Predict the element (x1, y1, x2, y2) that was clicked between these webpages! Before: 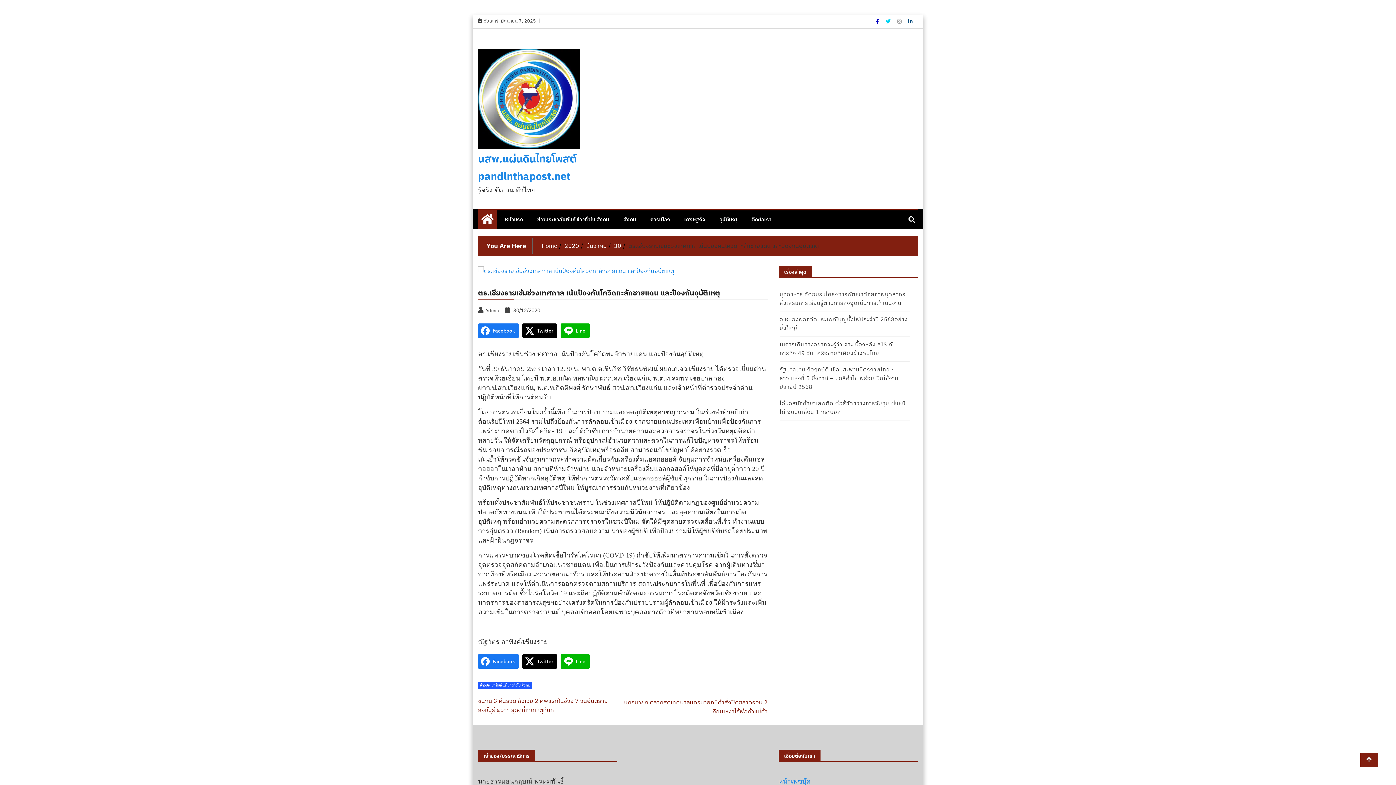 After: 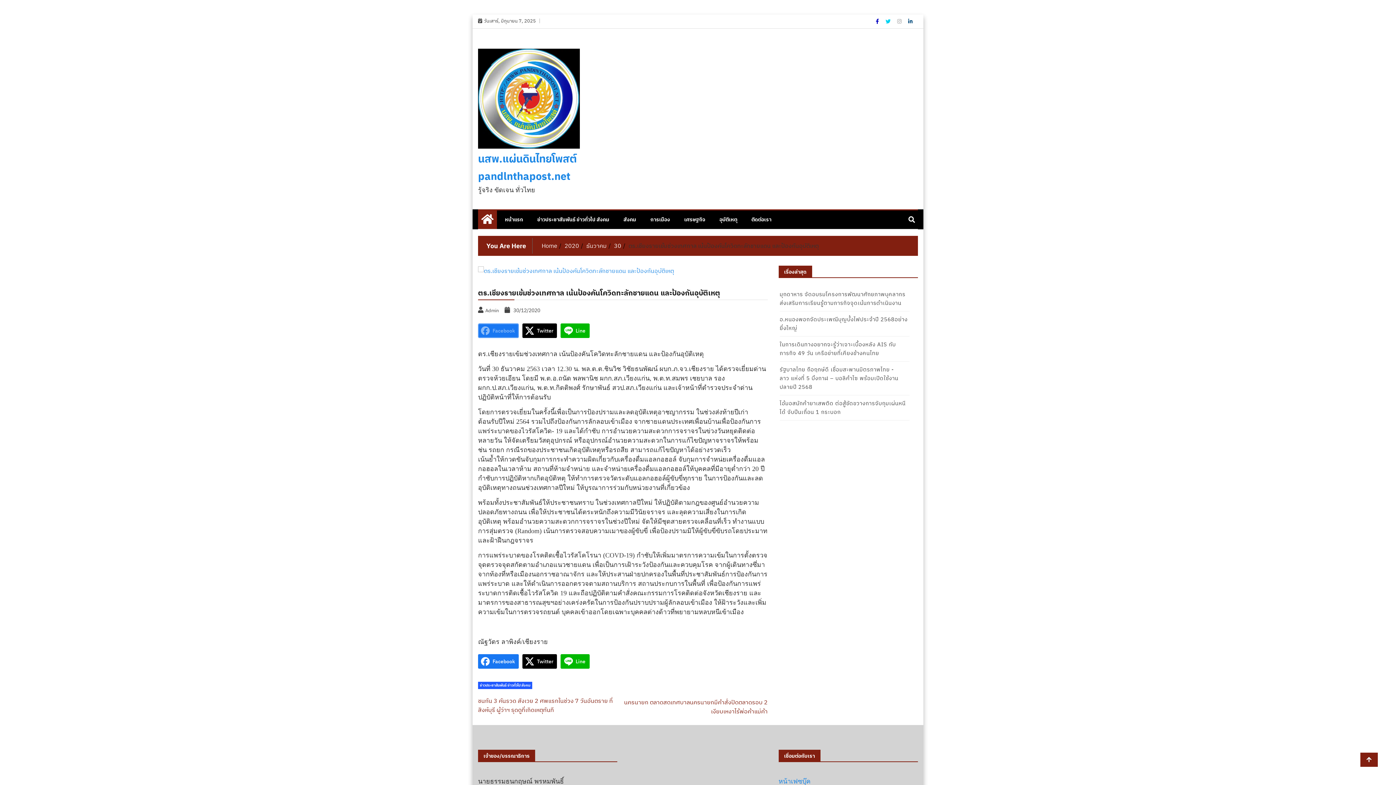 Action: label: Facebook bbox: (478, 323, 518, 338)